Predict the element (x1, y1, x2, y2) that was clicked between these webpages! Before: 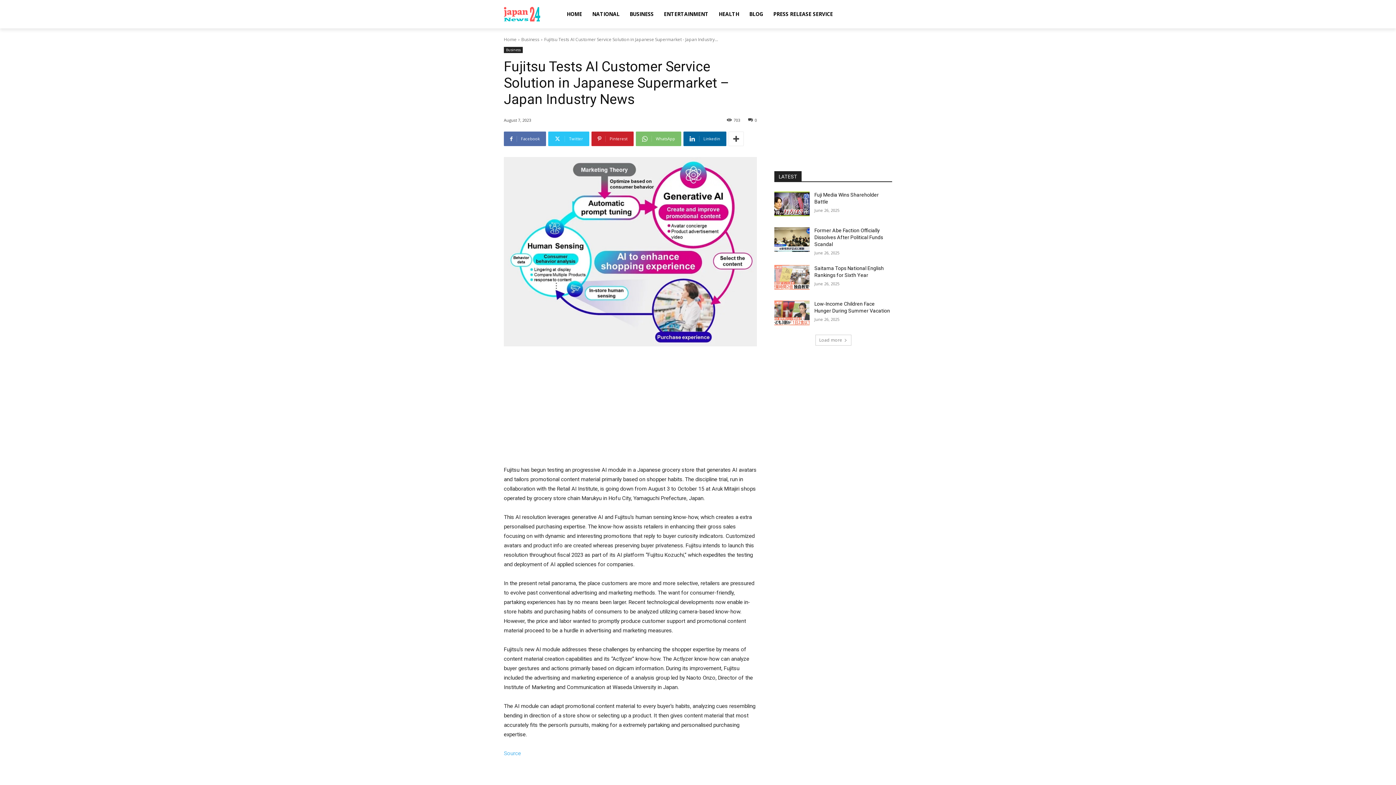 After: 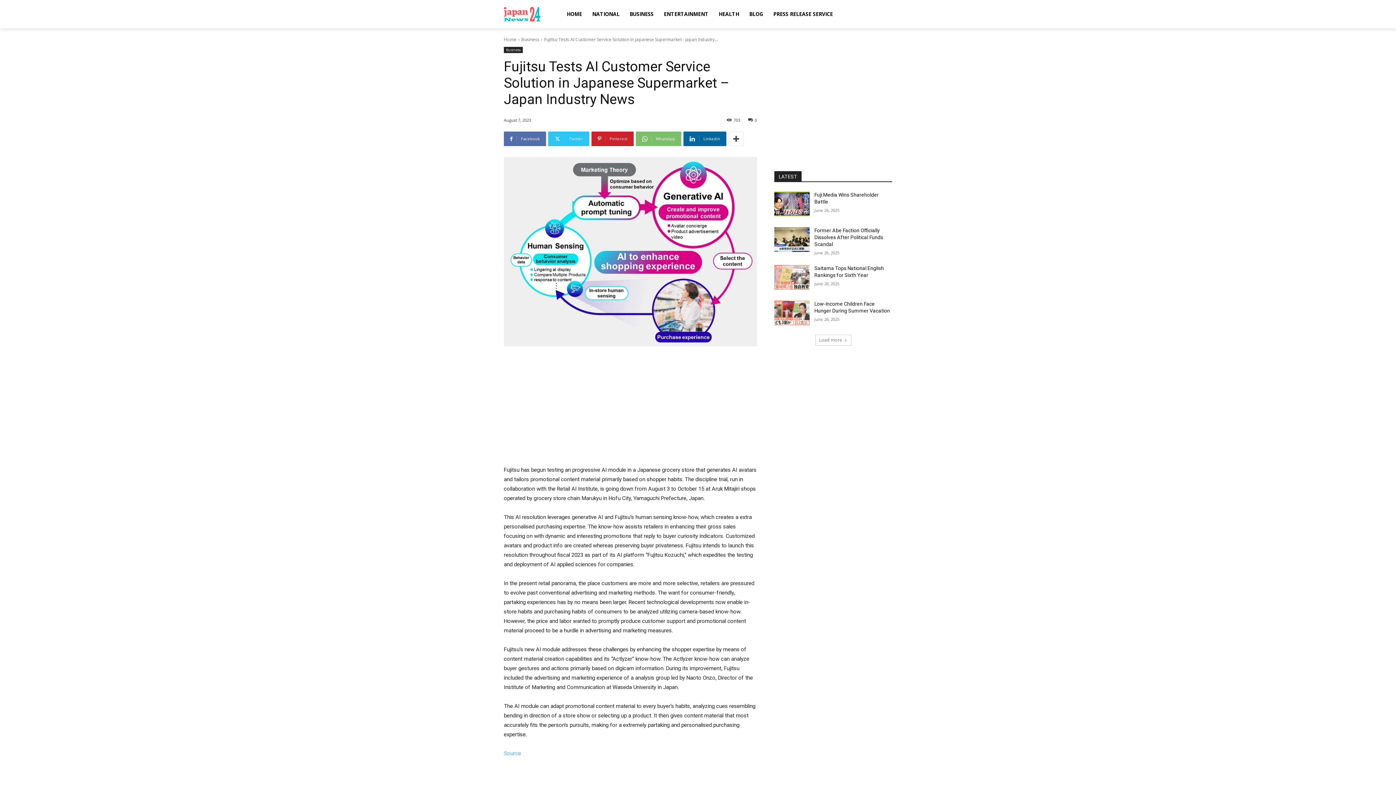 Action: label: Source bbox: (504, 750, 521, 757)